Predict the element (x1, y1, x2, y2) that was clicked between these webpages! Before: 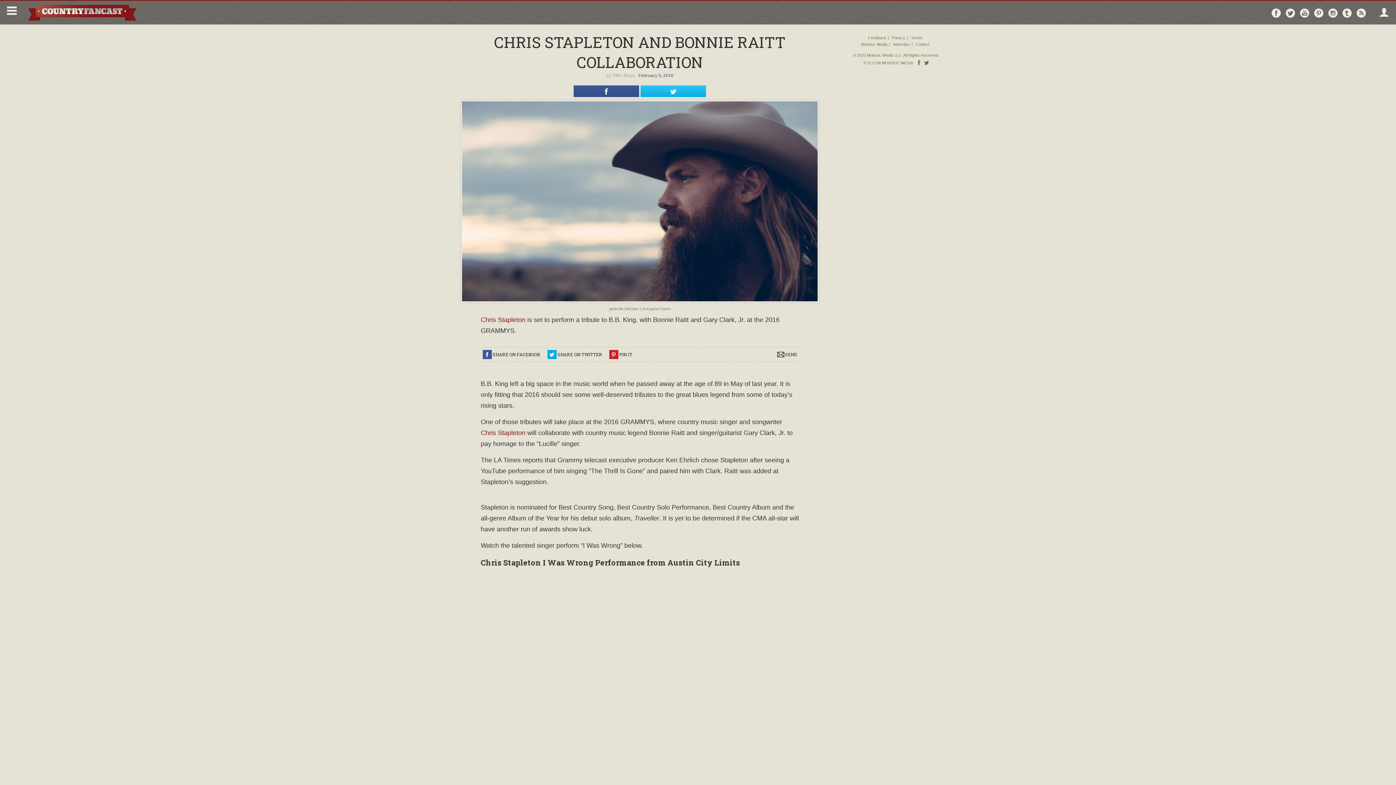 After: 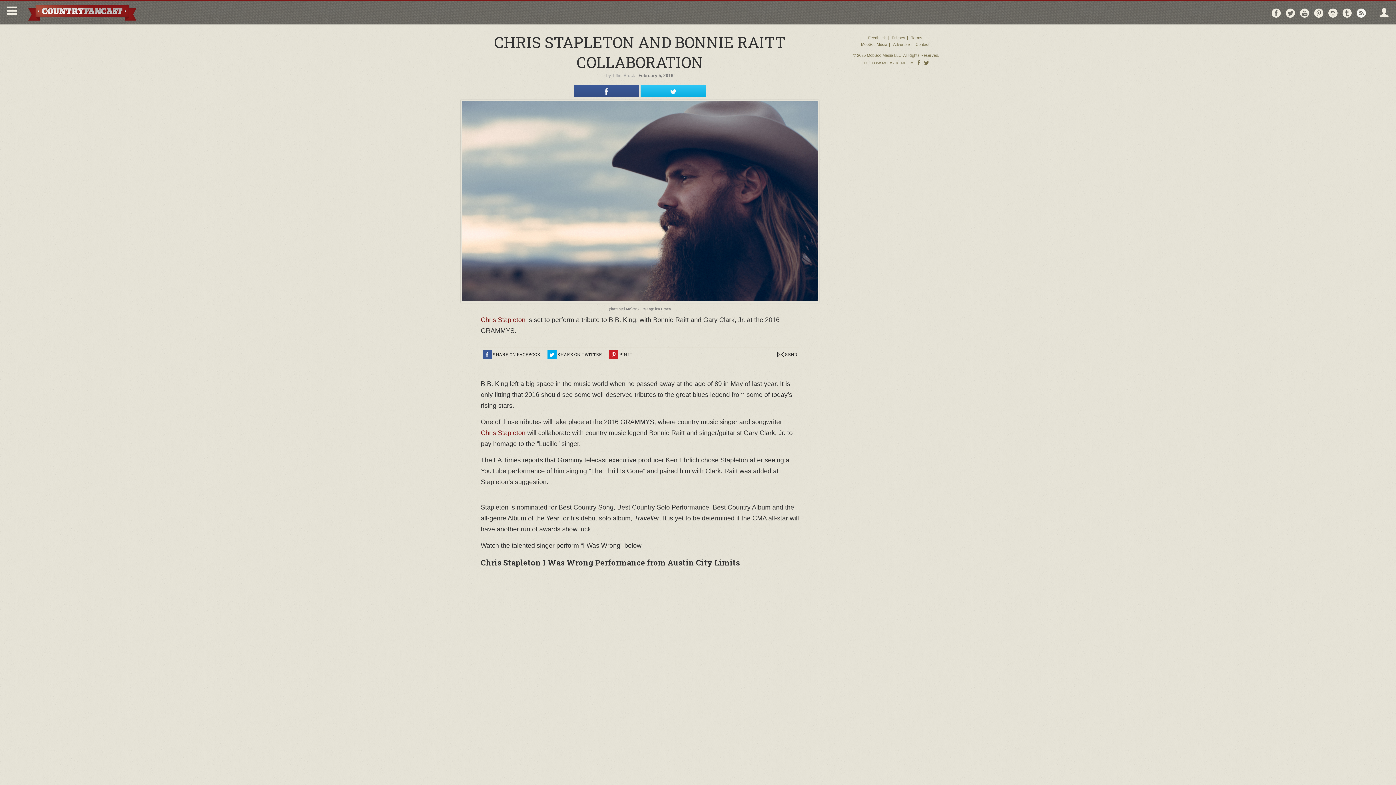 Action: label: Follow via RSS bbox: (1356, 7, 1366, 18)